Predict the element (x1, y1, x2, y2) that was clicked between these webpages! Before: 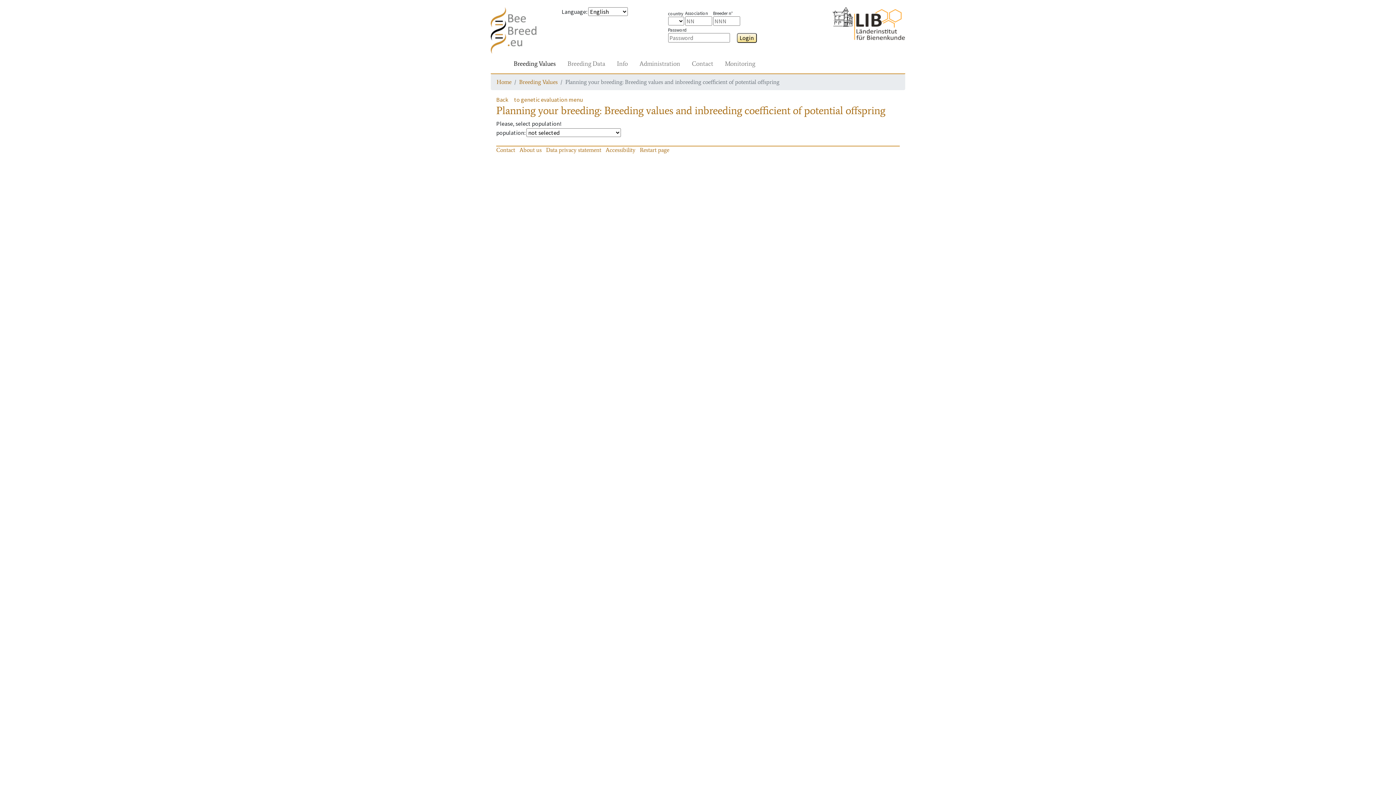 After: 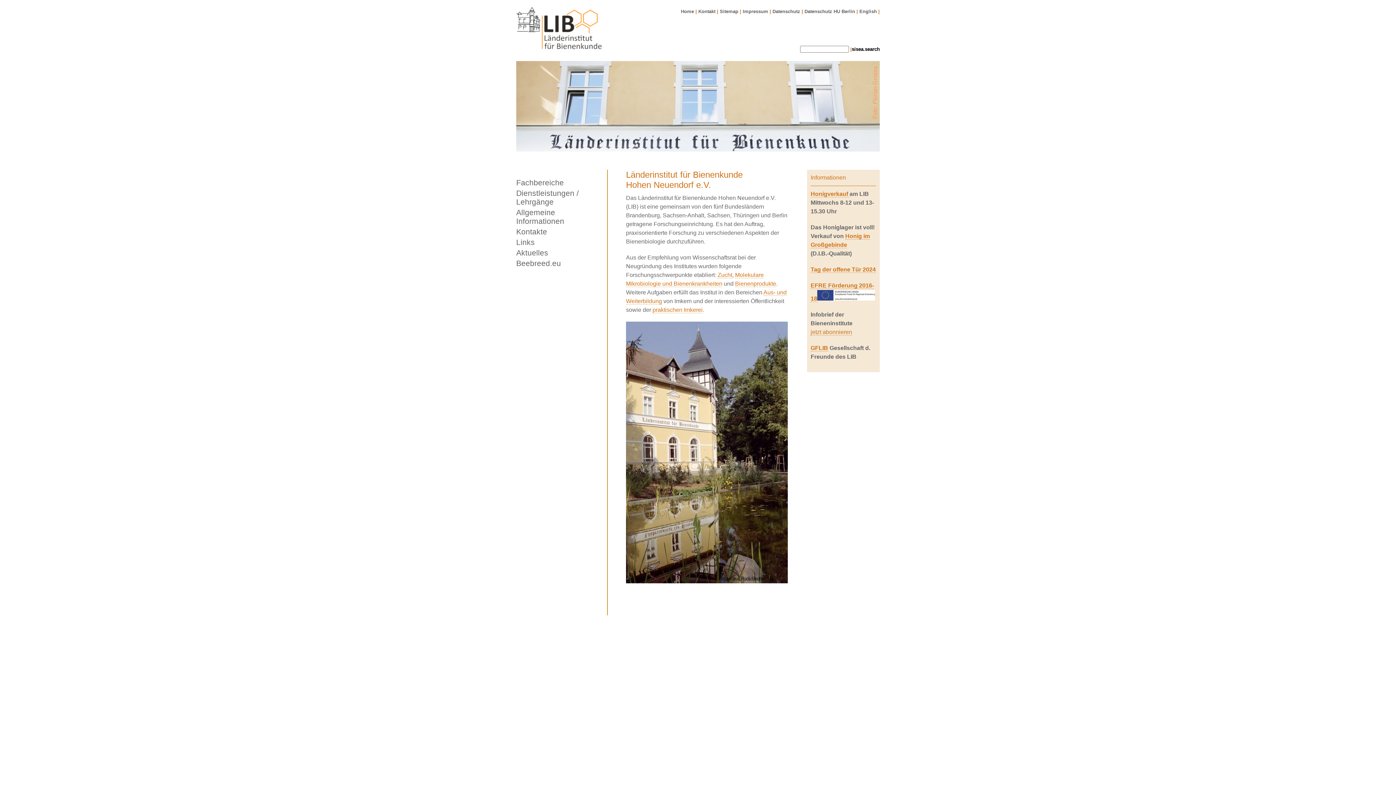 Action: bbox: (832, 21, 905, 28)